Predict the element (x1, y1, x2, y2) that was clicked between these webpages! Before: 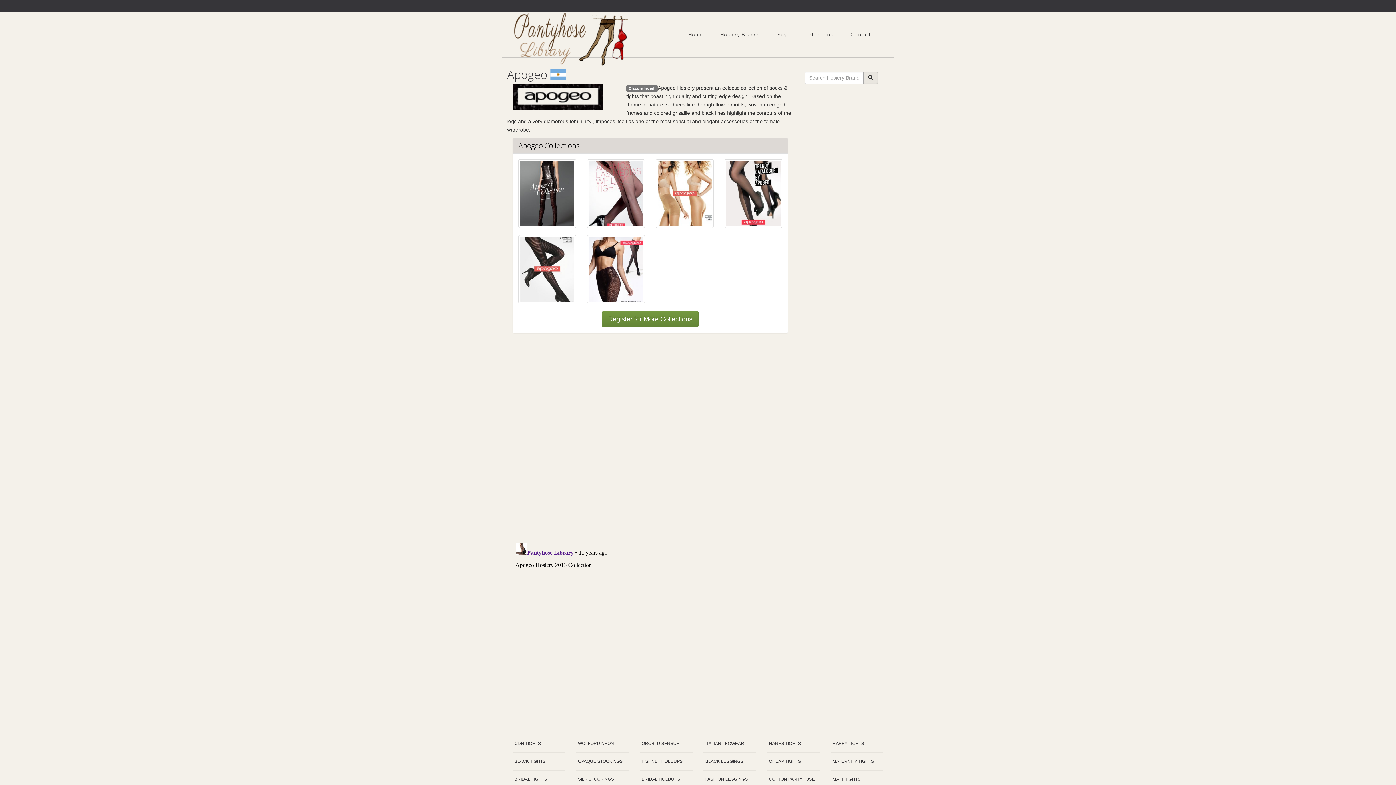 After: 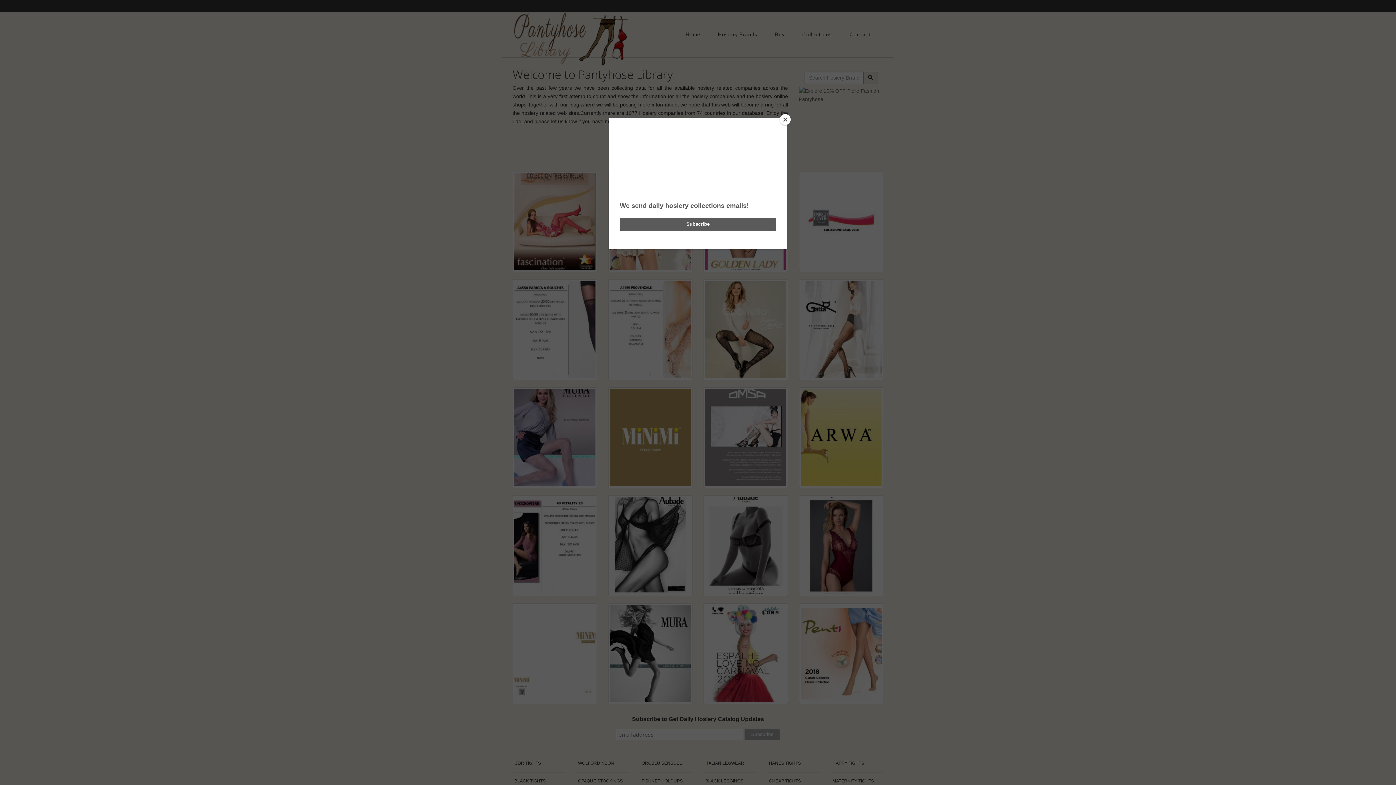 Action: label: Home bbox: (681, 28, 709, 40)